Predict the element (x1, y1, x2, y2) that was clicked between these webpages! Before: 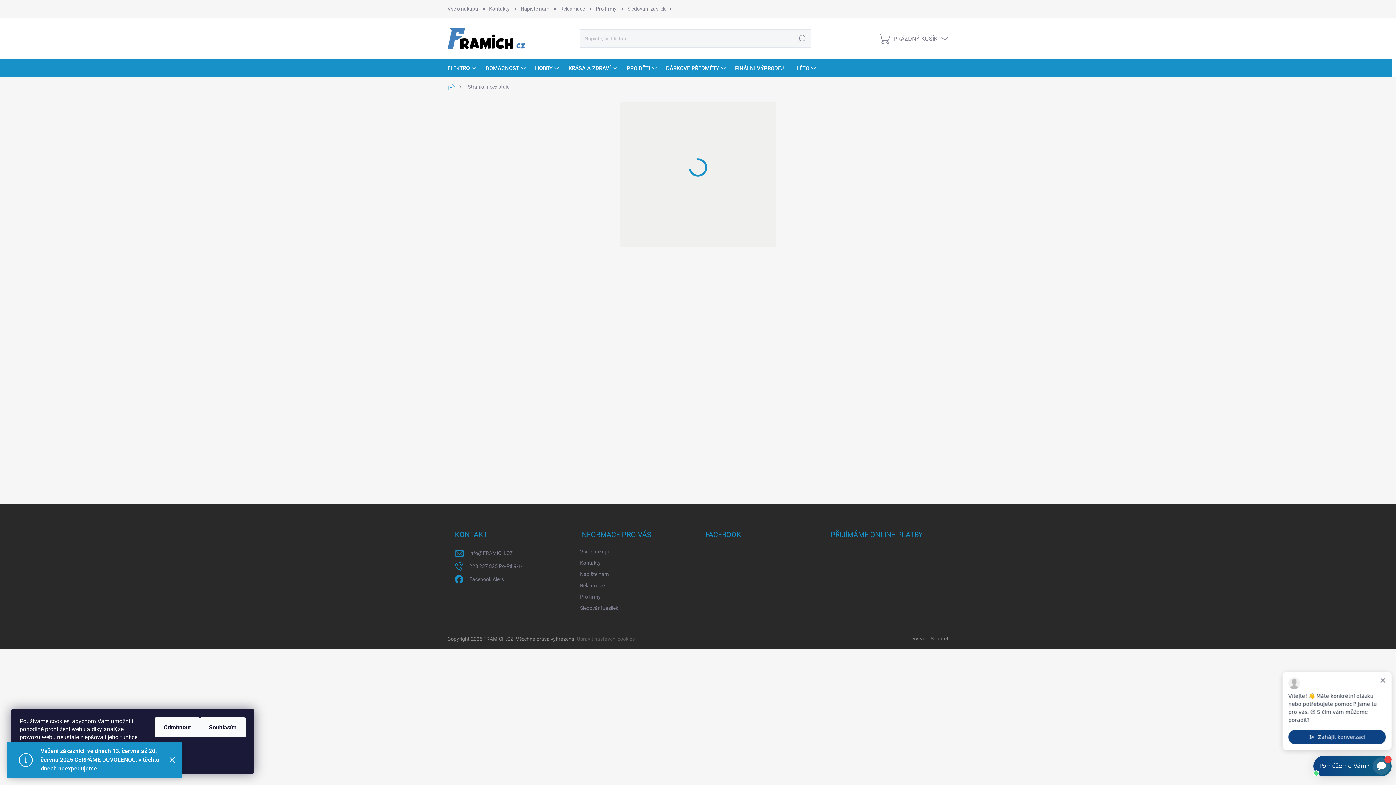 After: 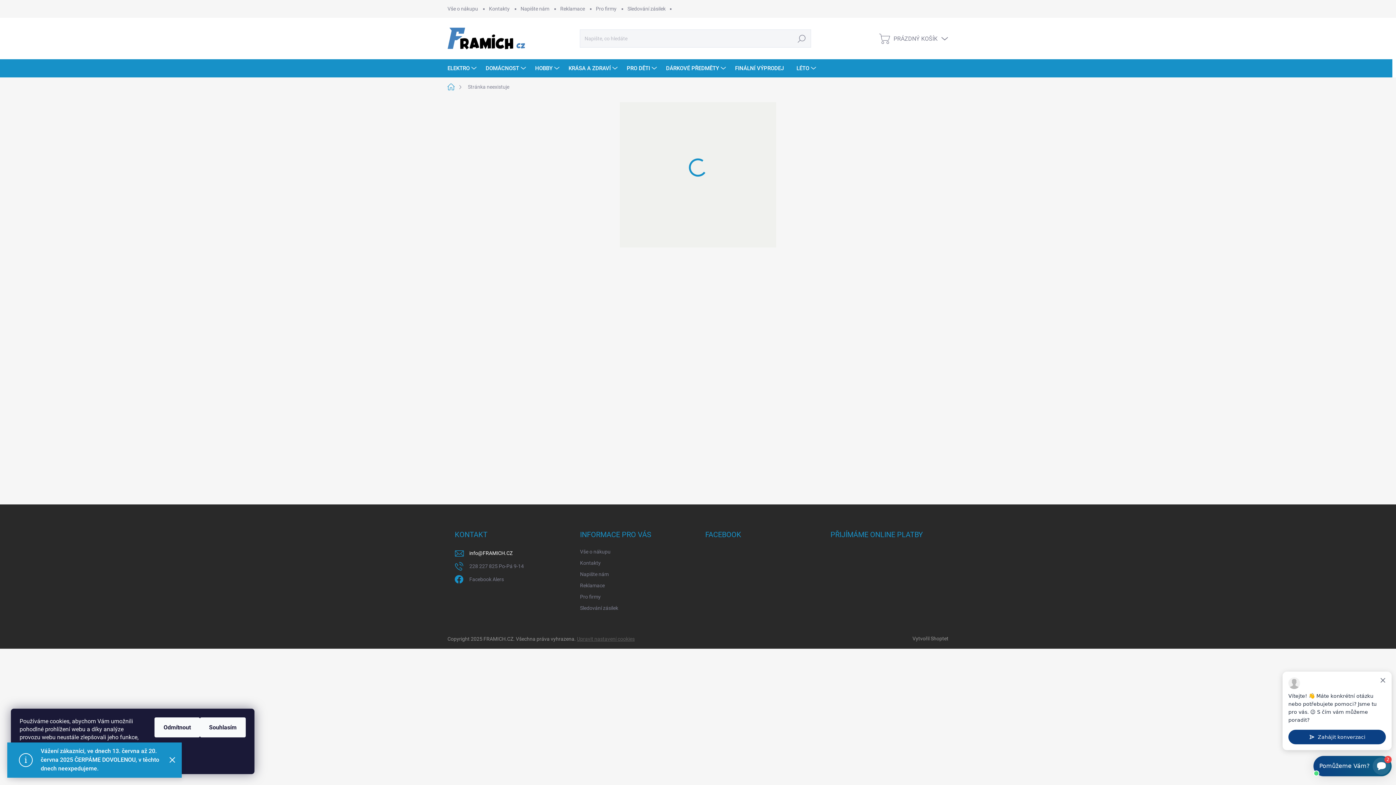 Action: bbox: (469, 548, 512, 558) label: info@FRAMICH.CZ